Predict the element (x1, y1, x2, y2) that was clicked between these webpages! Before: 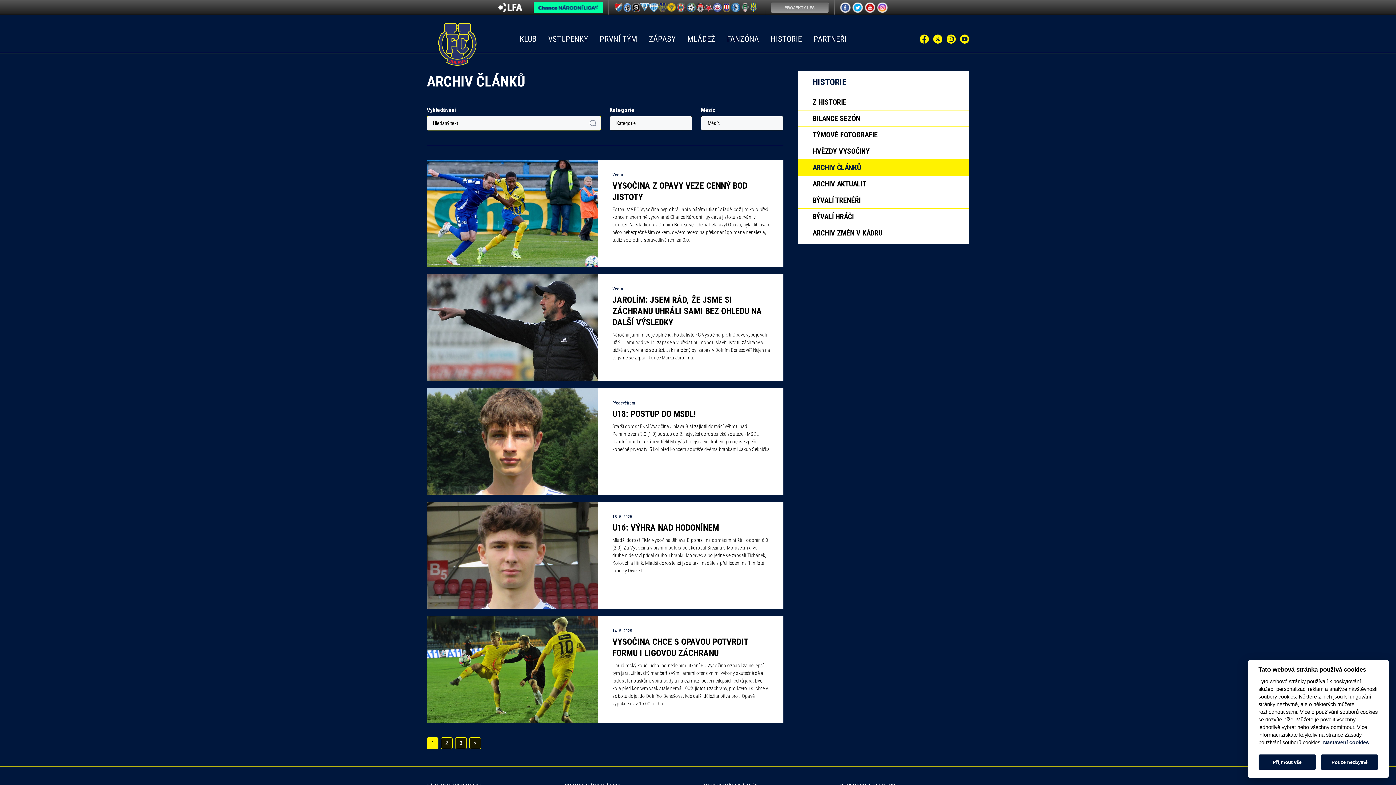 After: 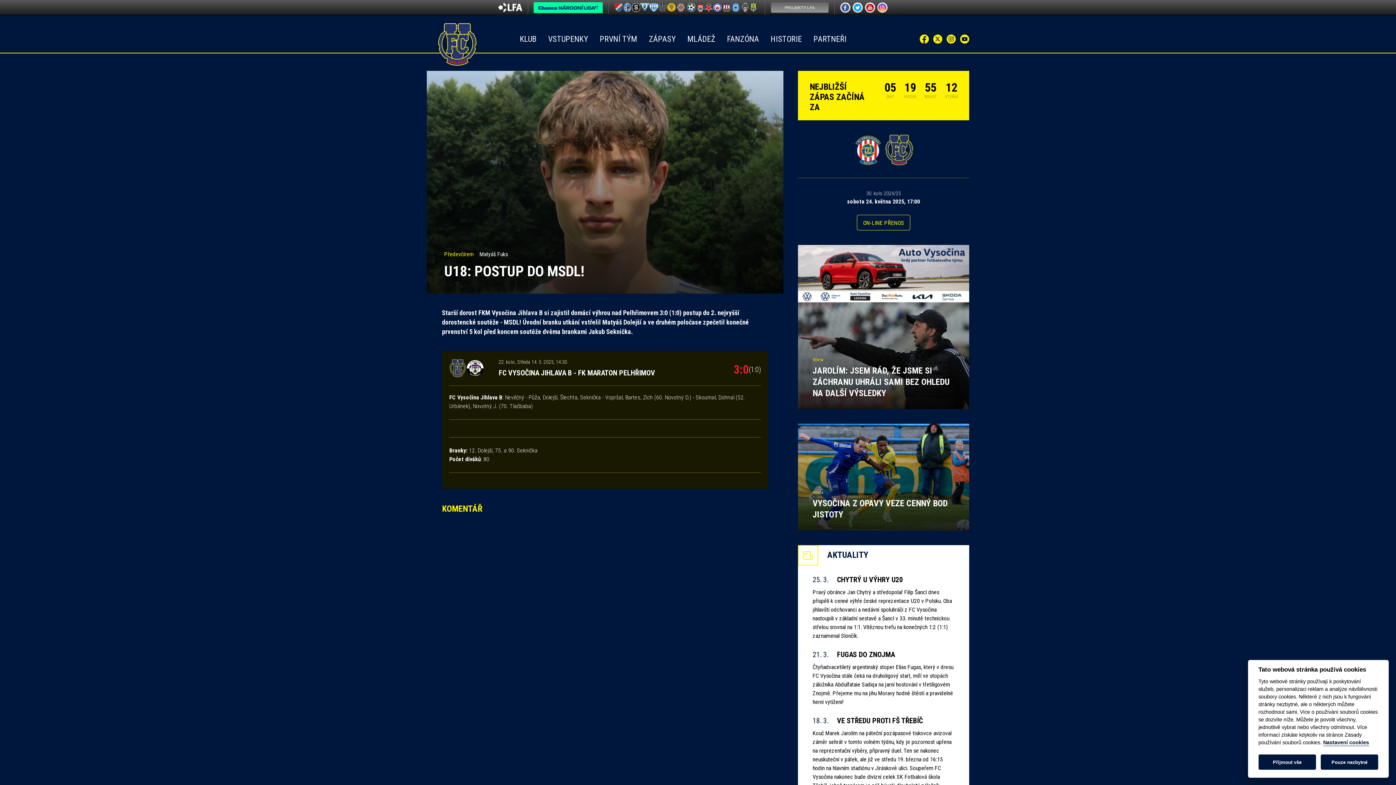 Action: bbox: (426, 388, 598, 495)